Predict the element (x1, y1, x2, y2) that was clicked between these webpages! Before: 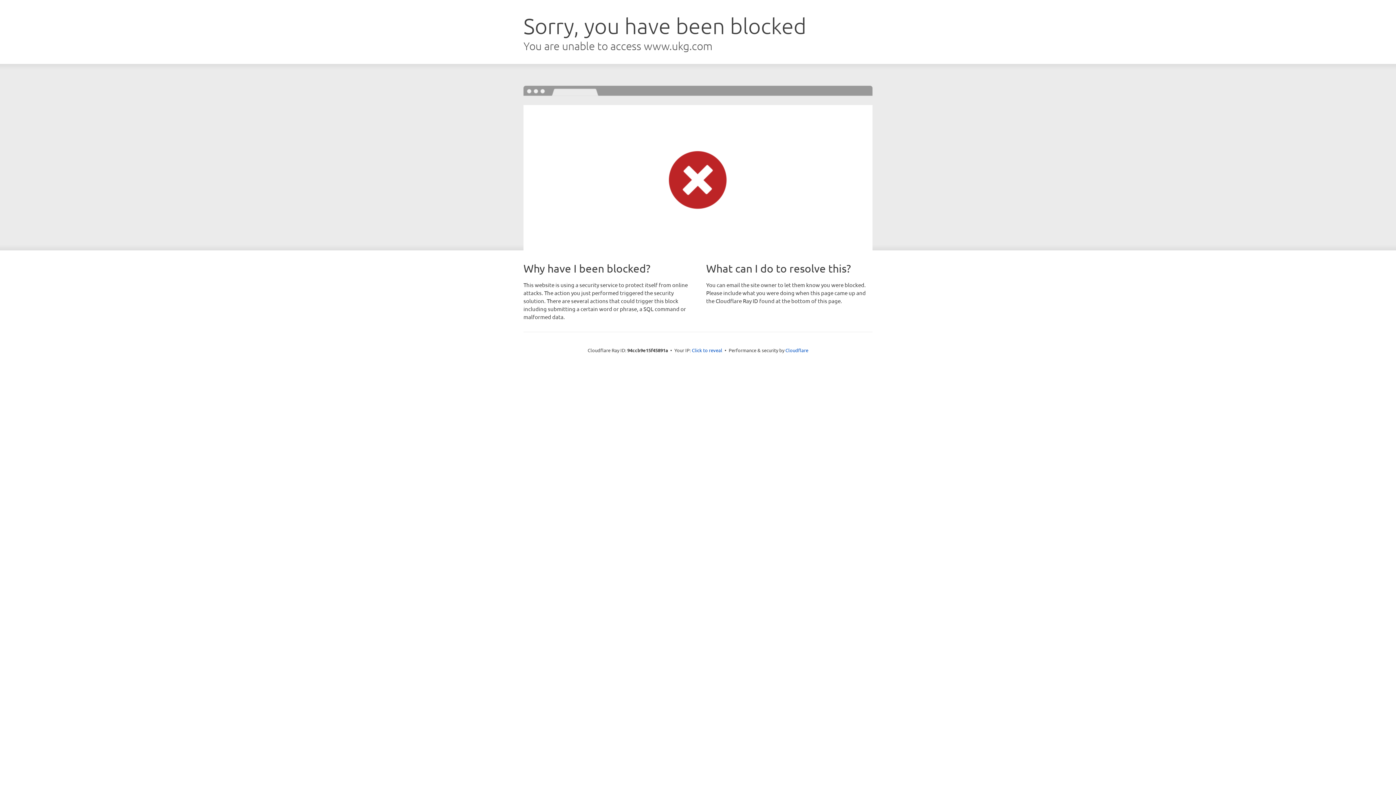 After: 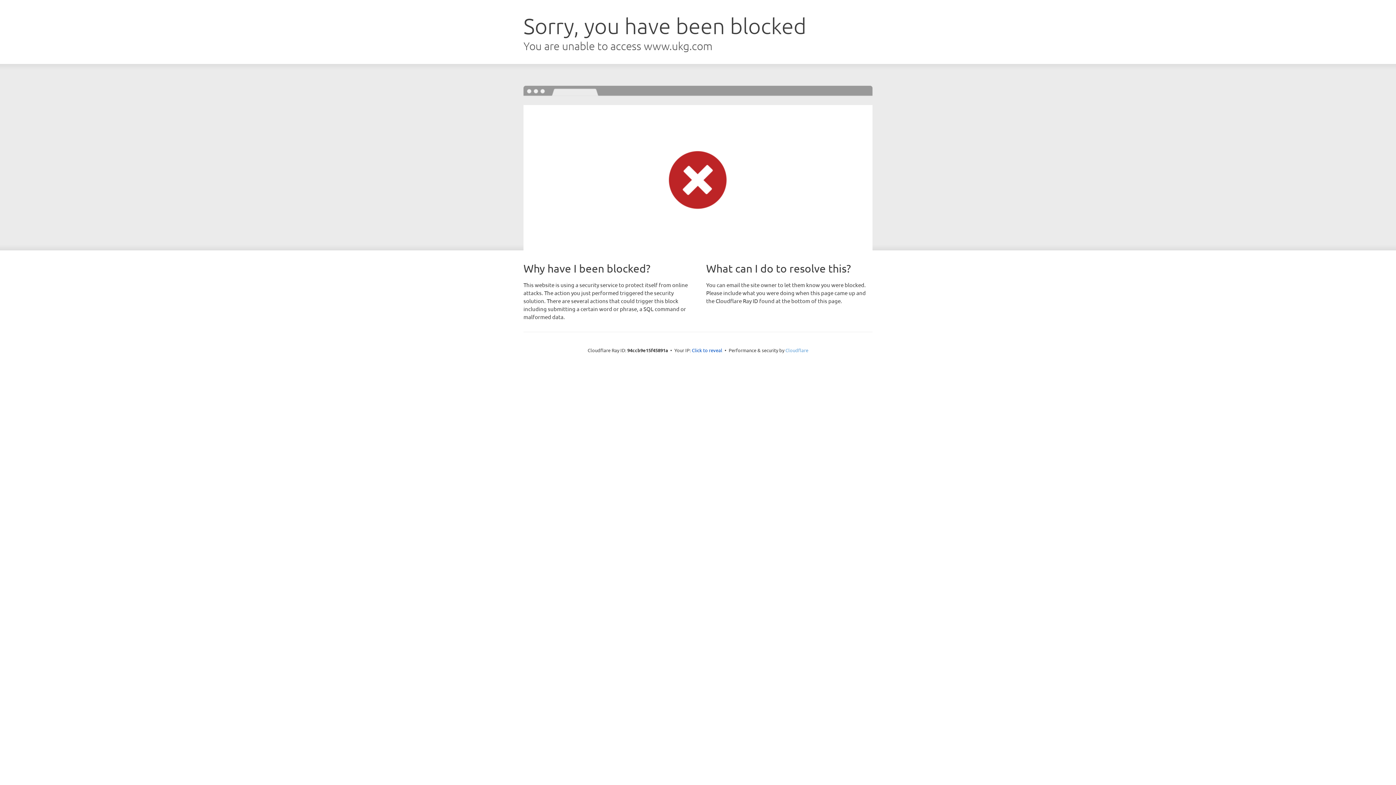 Action: label: Cloudflare bbox: (785, 347, 808, 353)